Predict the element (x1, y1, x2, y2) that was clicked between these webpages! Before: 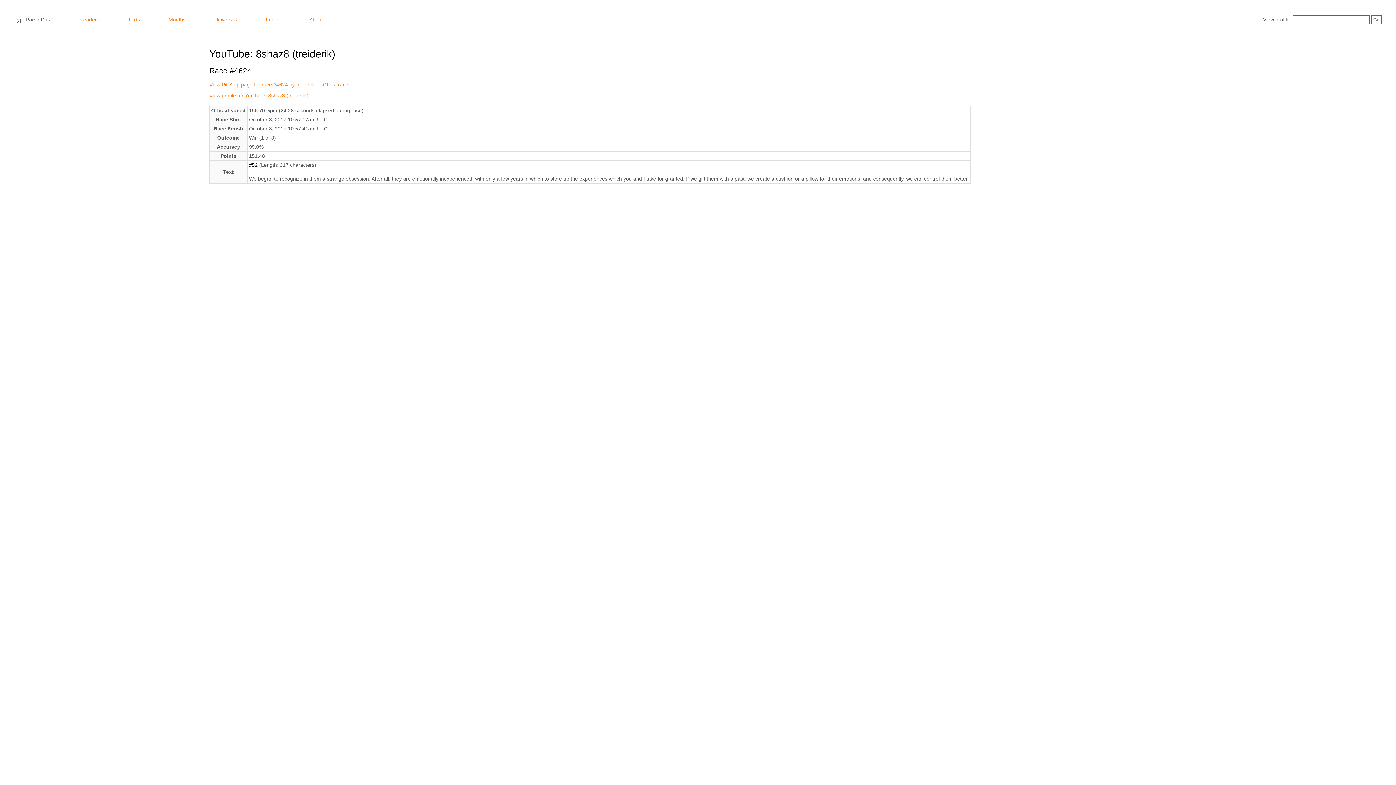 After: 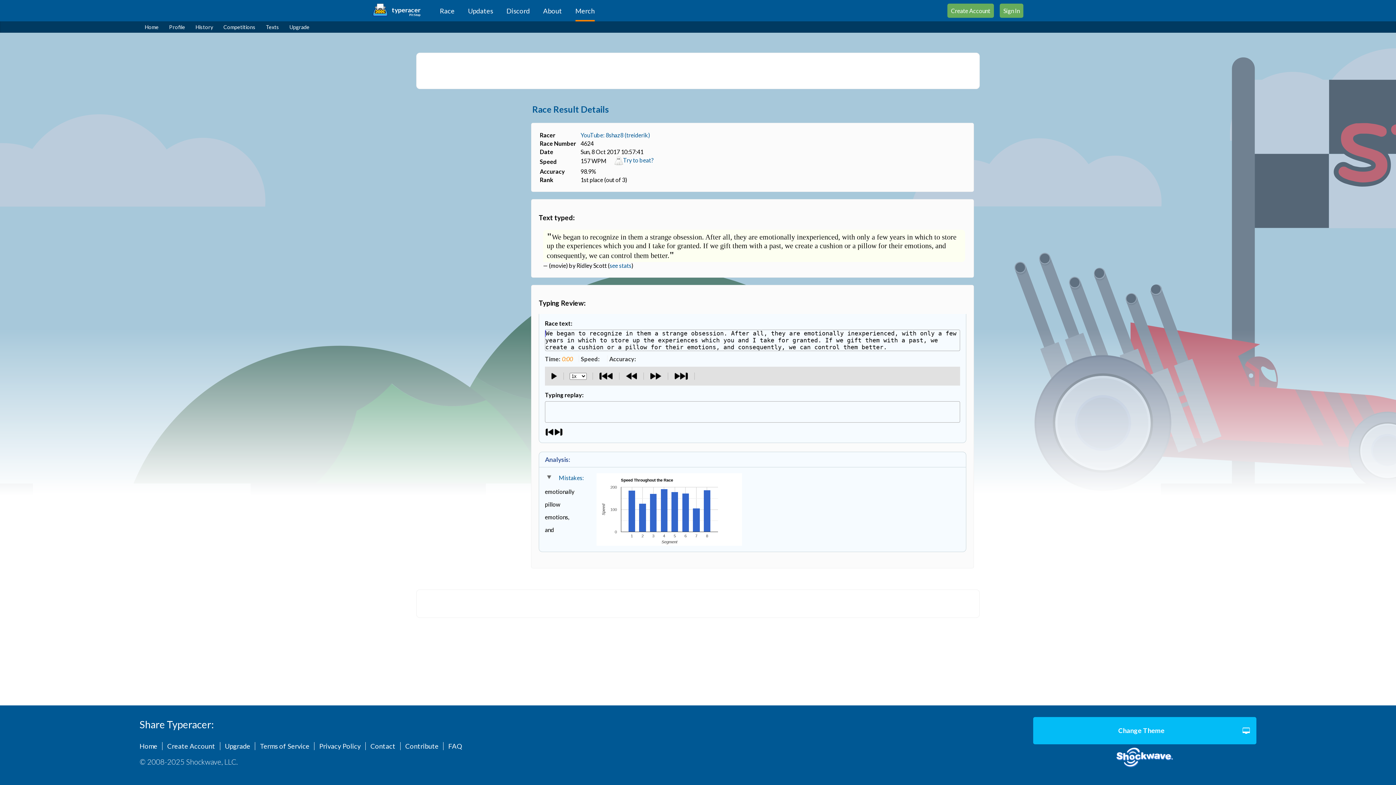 Action: bbox: (209, 81, 314, 87) label: View Pit Stop page for race #4624 by treiderik